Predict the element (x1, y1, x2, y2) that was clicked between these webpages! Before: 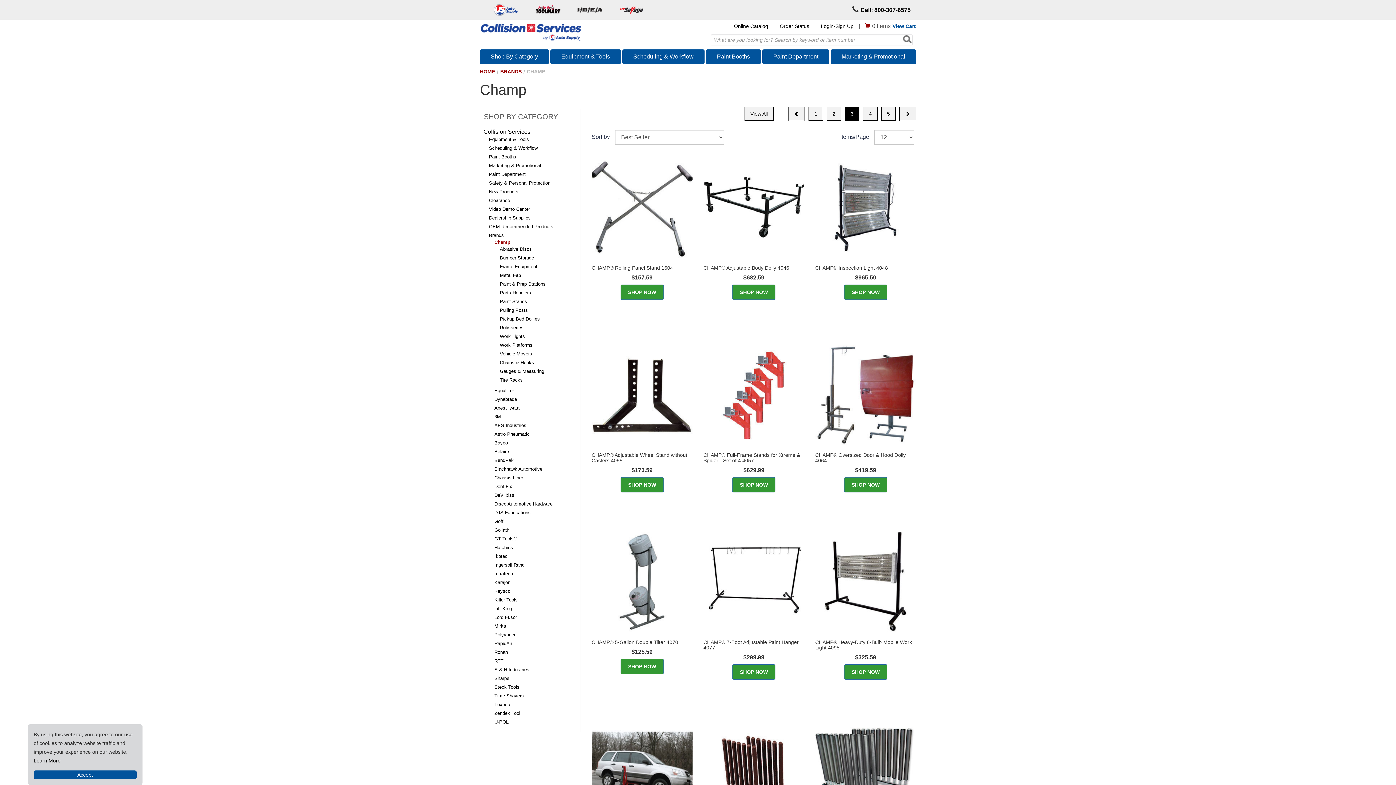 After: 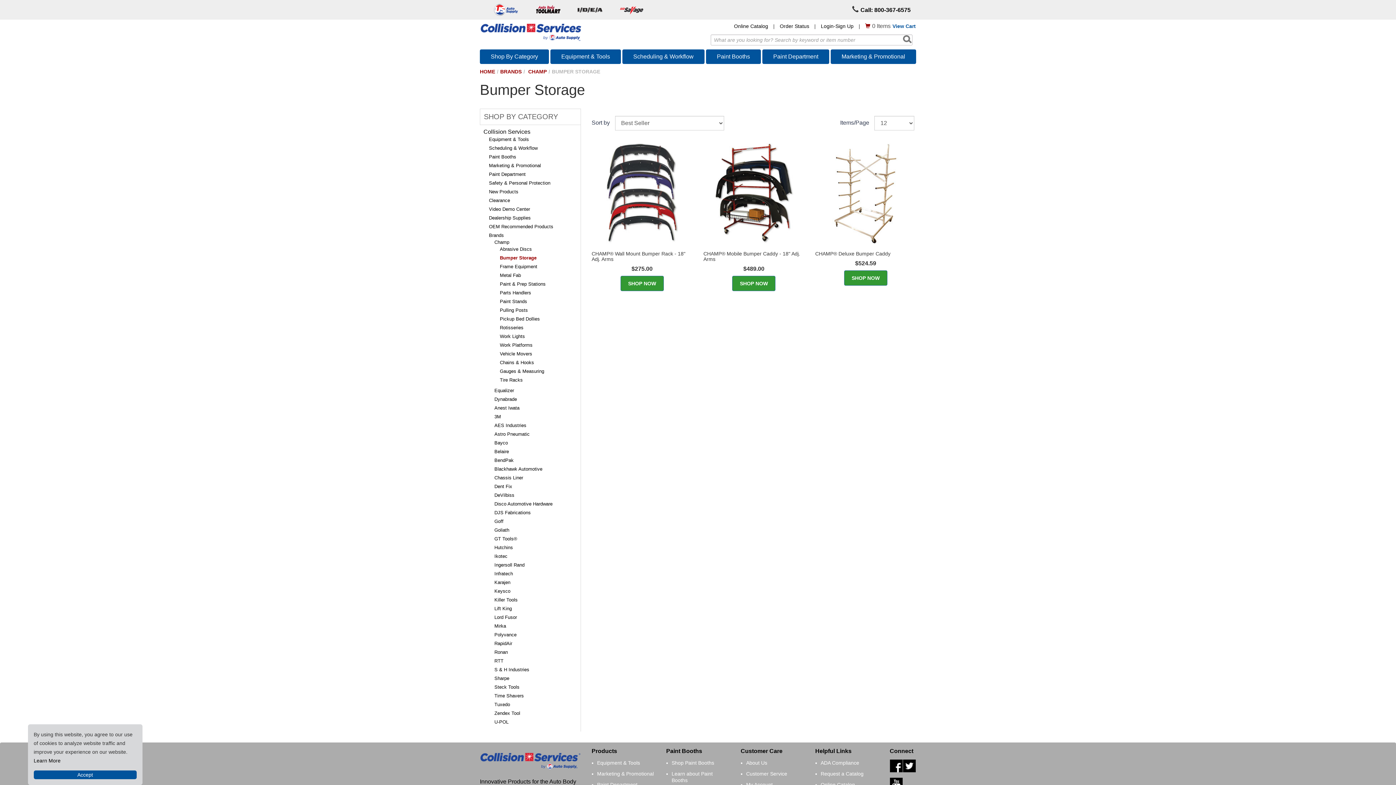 Action: label: Bumper Storage bbox: (500, 255, 566, 260)